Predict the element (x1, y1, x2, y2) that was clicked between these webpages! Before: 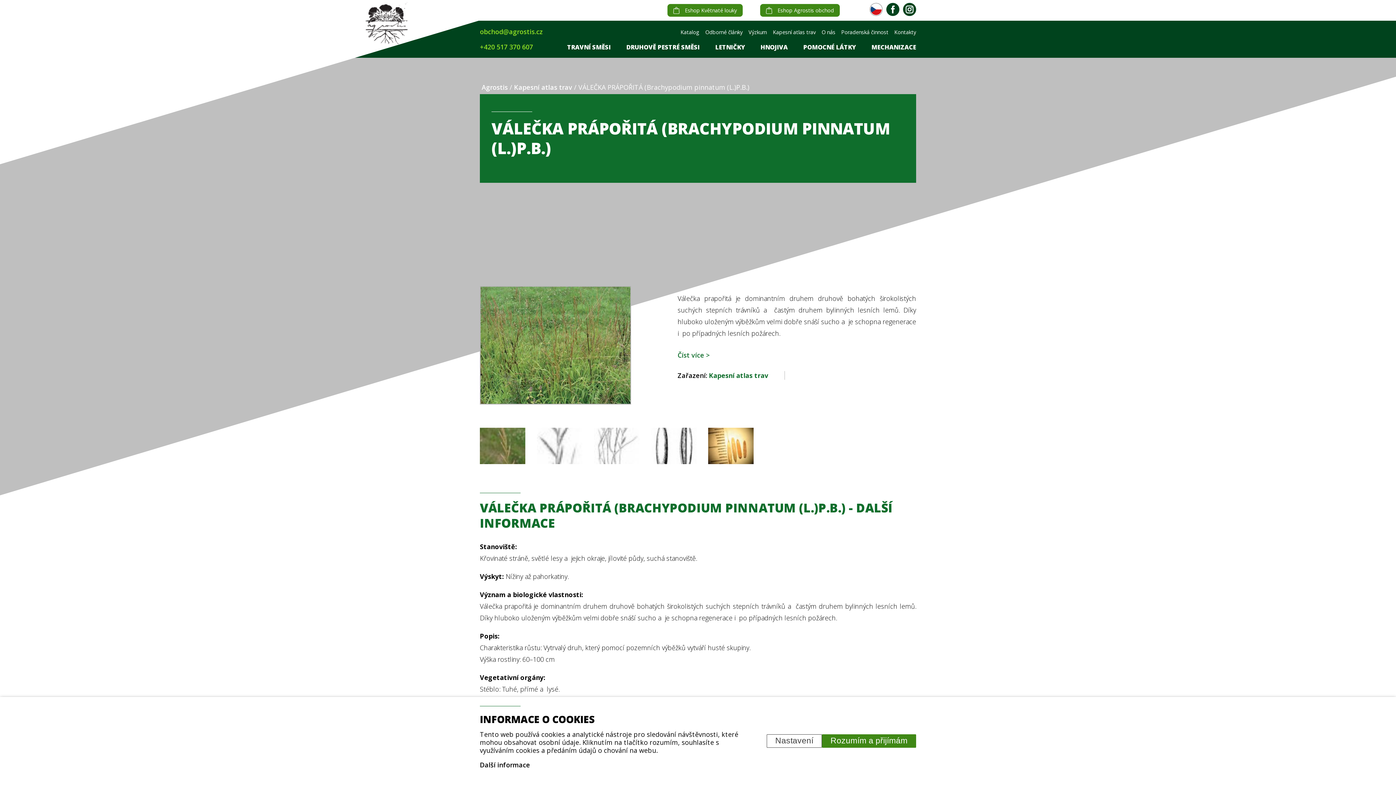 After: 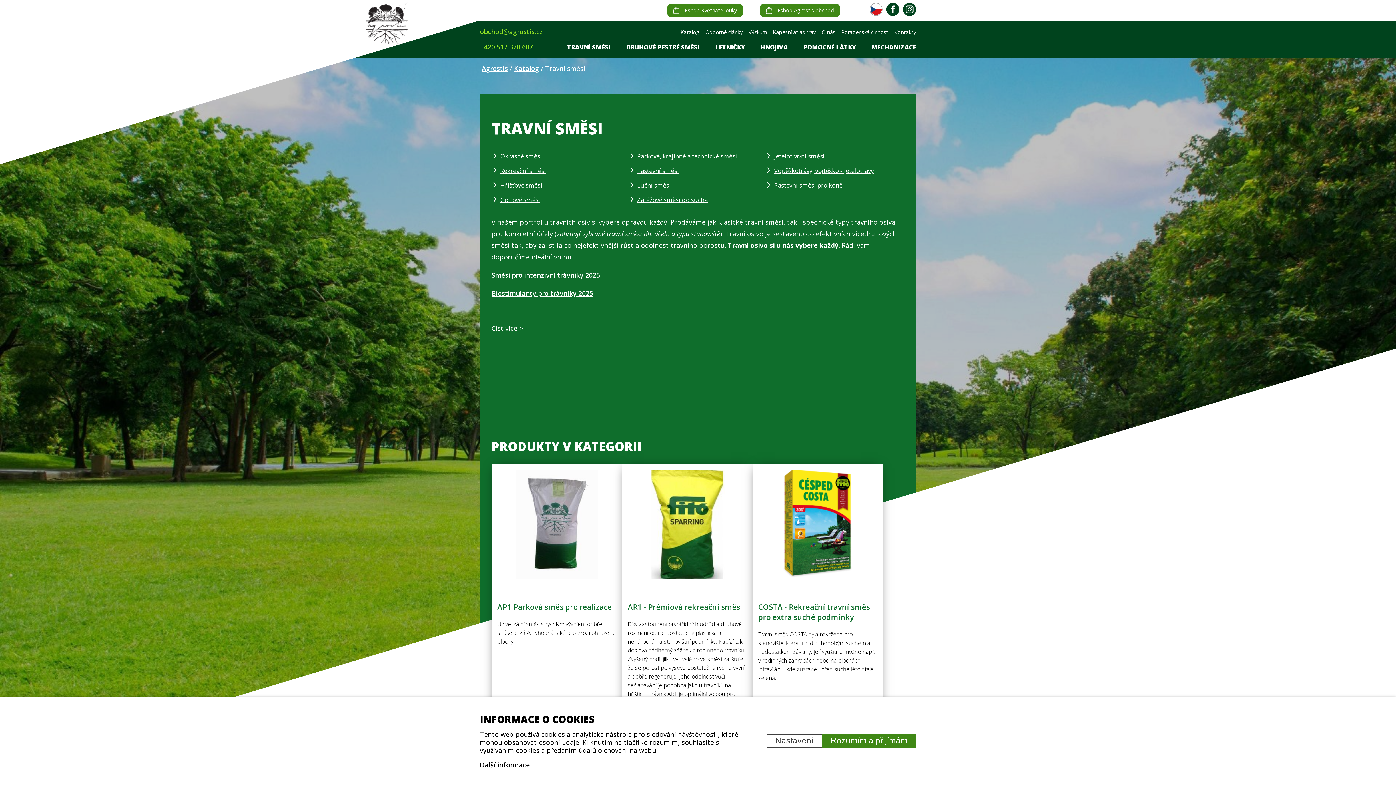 Action: label: TRAVNÍ SMĚSI bbox: (567, 42, 610, 51)